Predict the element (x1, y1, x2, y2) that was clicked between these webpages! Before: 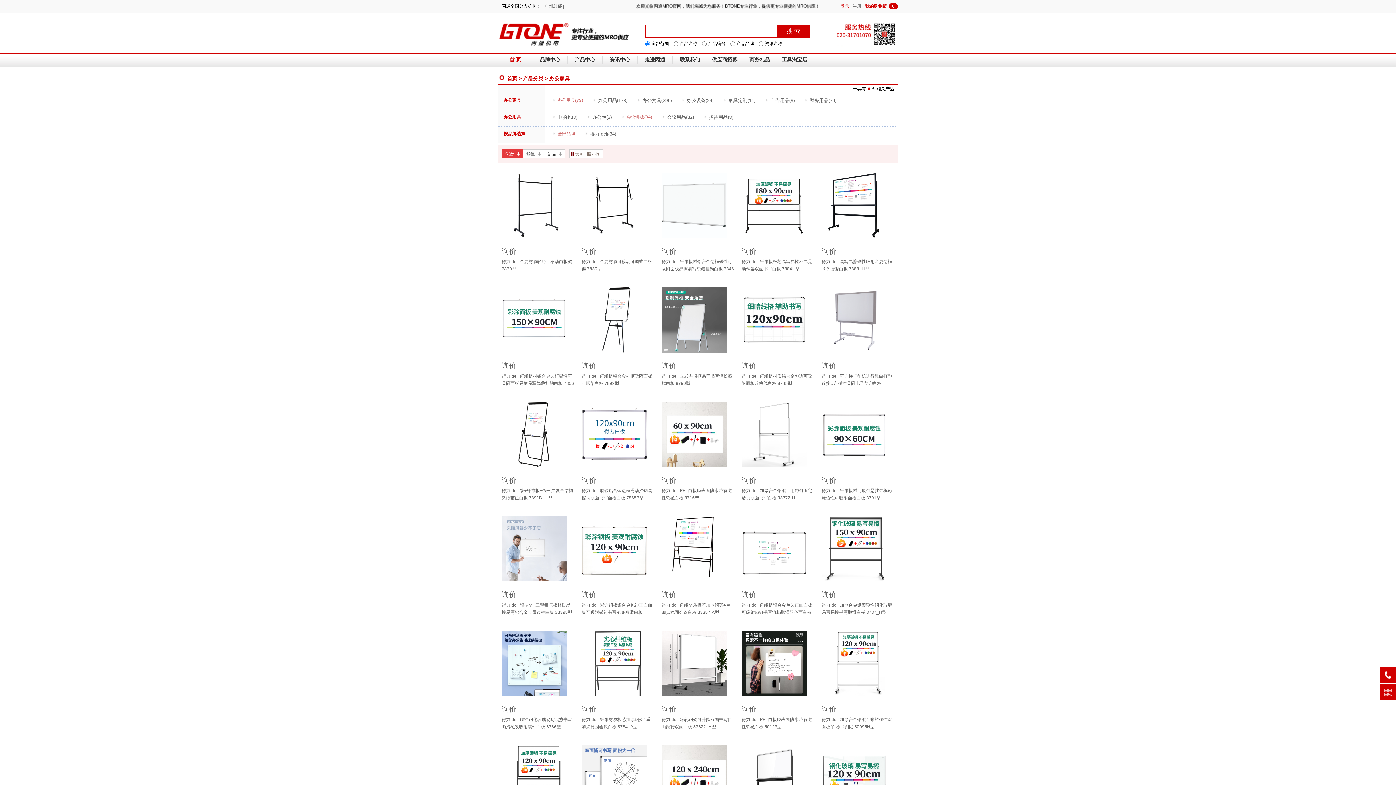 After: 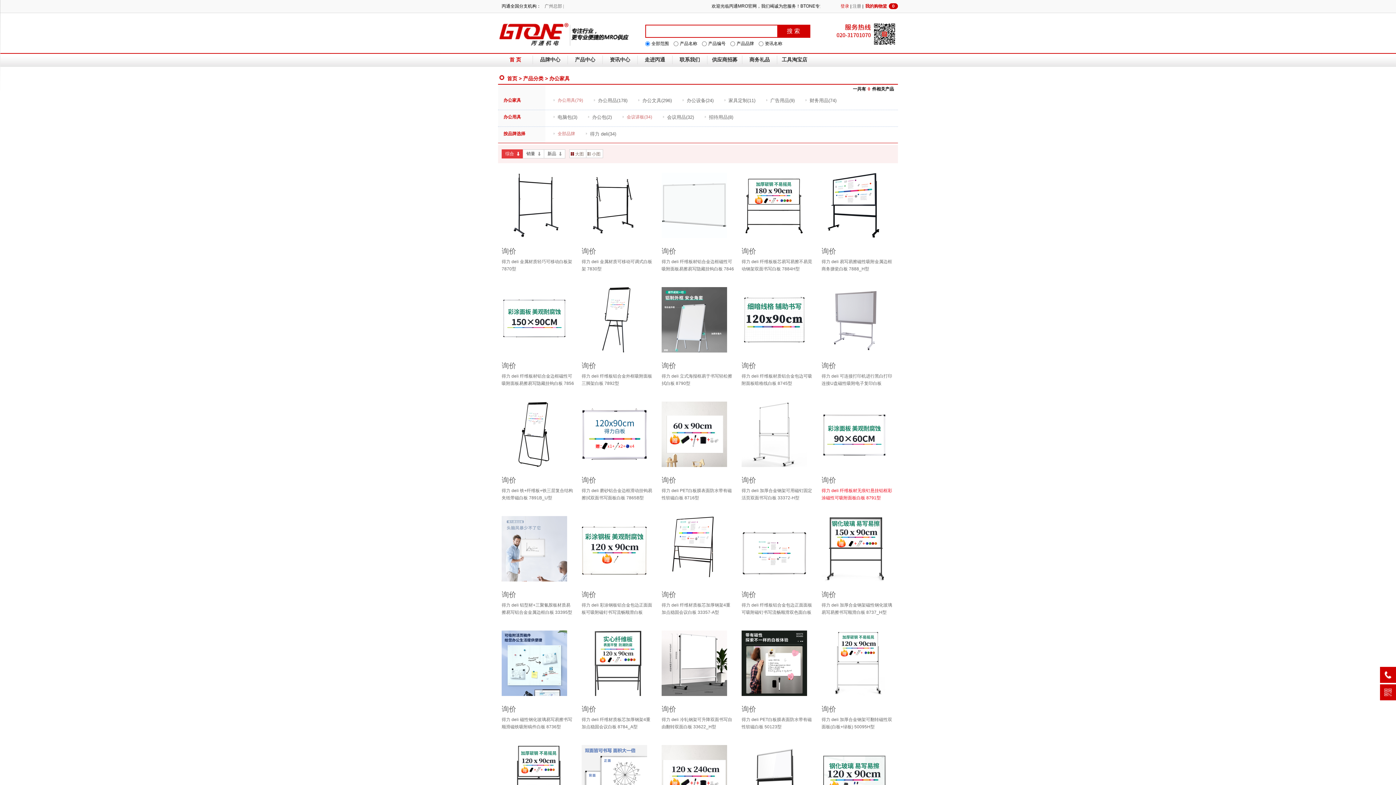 Action: bbox: (821, 487, 894, 501) label: 得力 deli 纤维板材无痕钉悬挂铝框彩涂磁性可吸附面板白板 8791型